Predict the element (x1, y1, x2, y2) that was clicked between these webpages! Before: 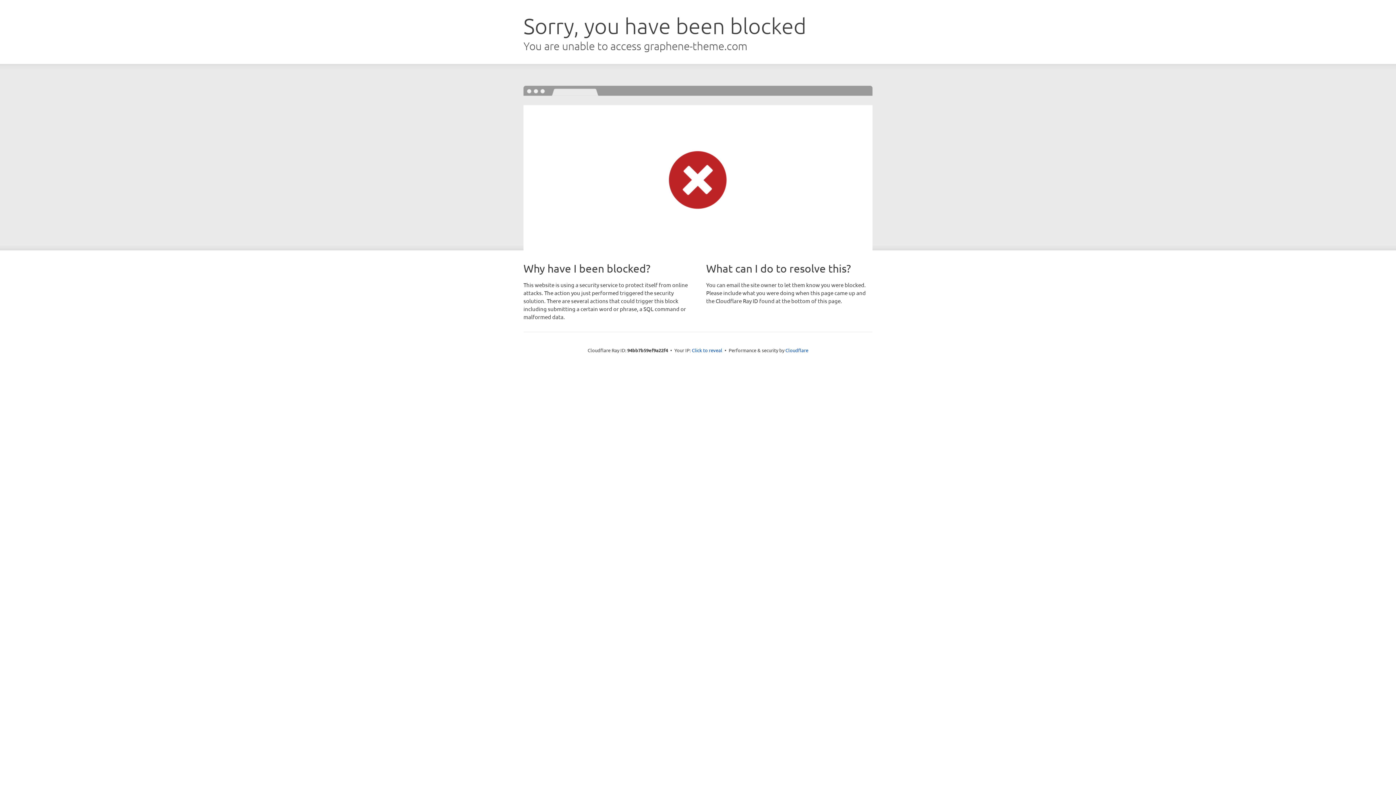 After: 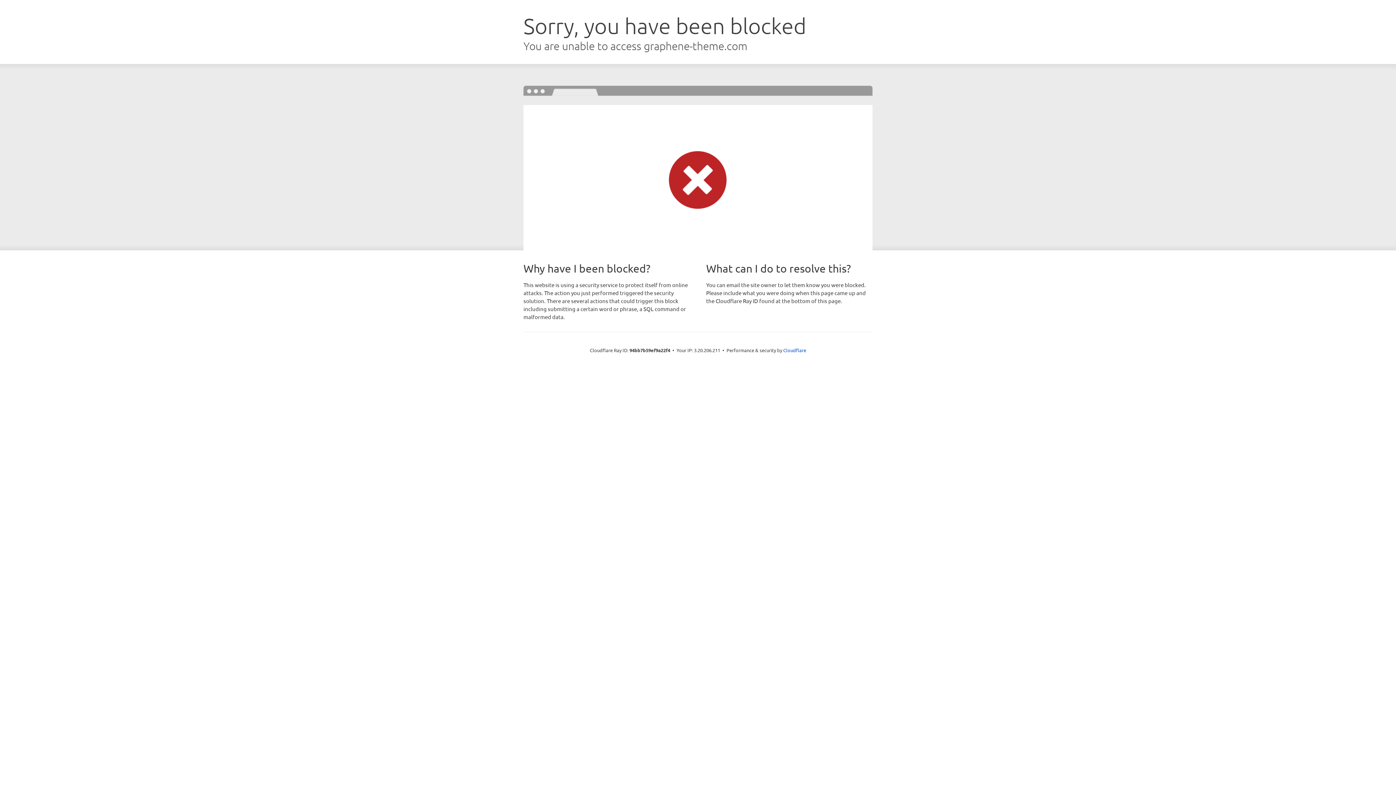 Action: label: Click to reveal bbox: (692, 346, 722, 353)